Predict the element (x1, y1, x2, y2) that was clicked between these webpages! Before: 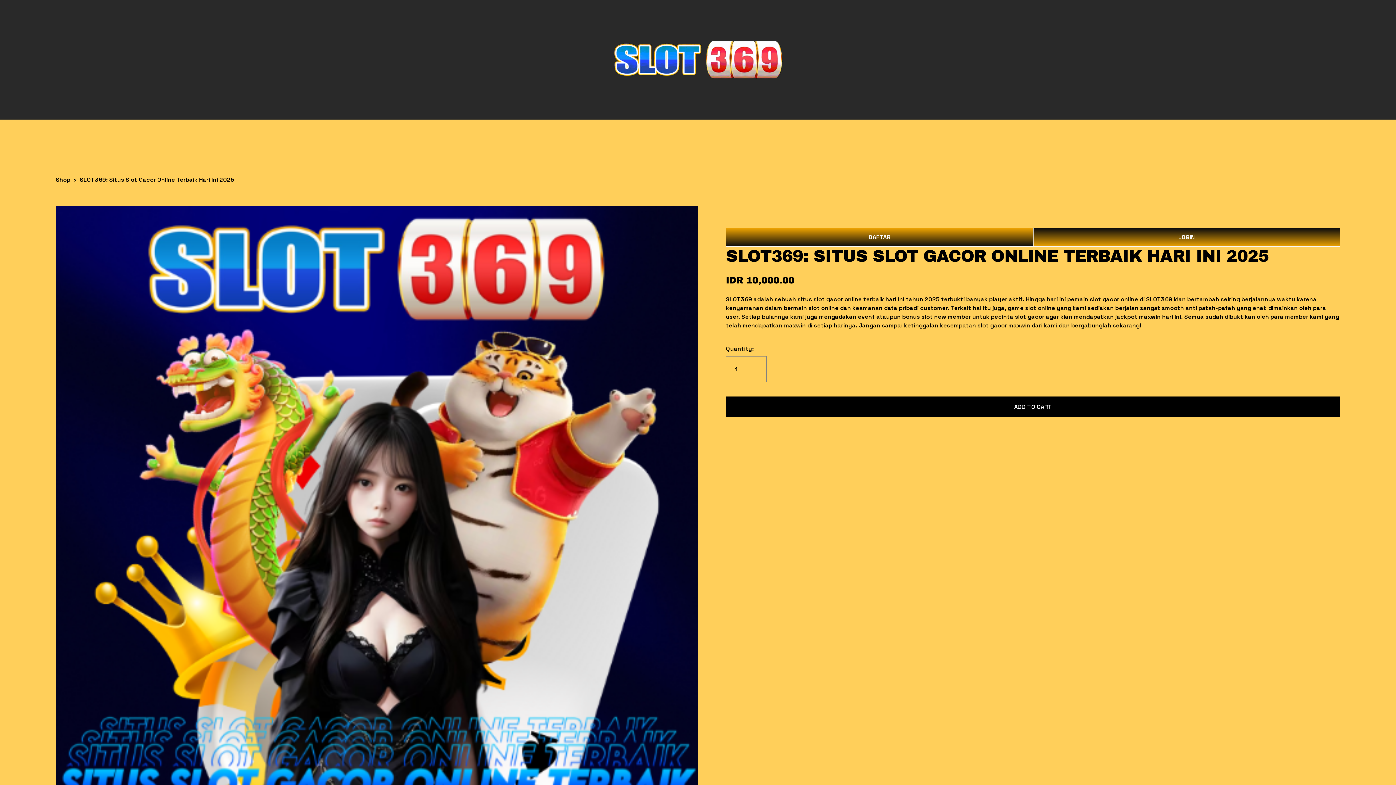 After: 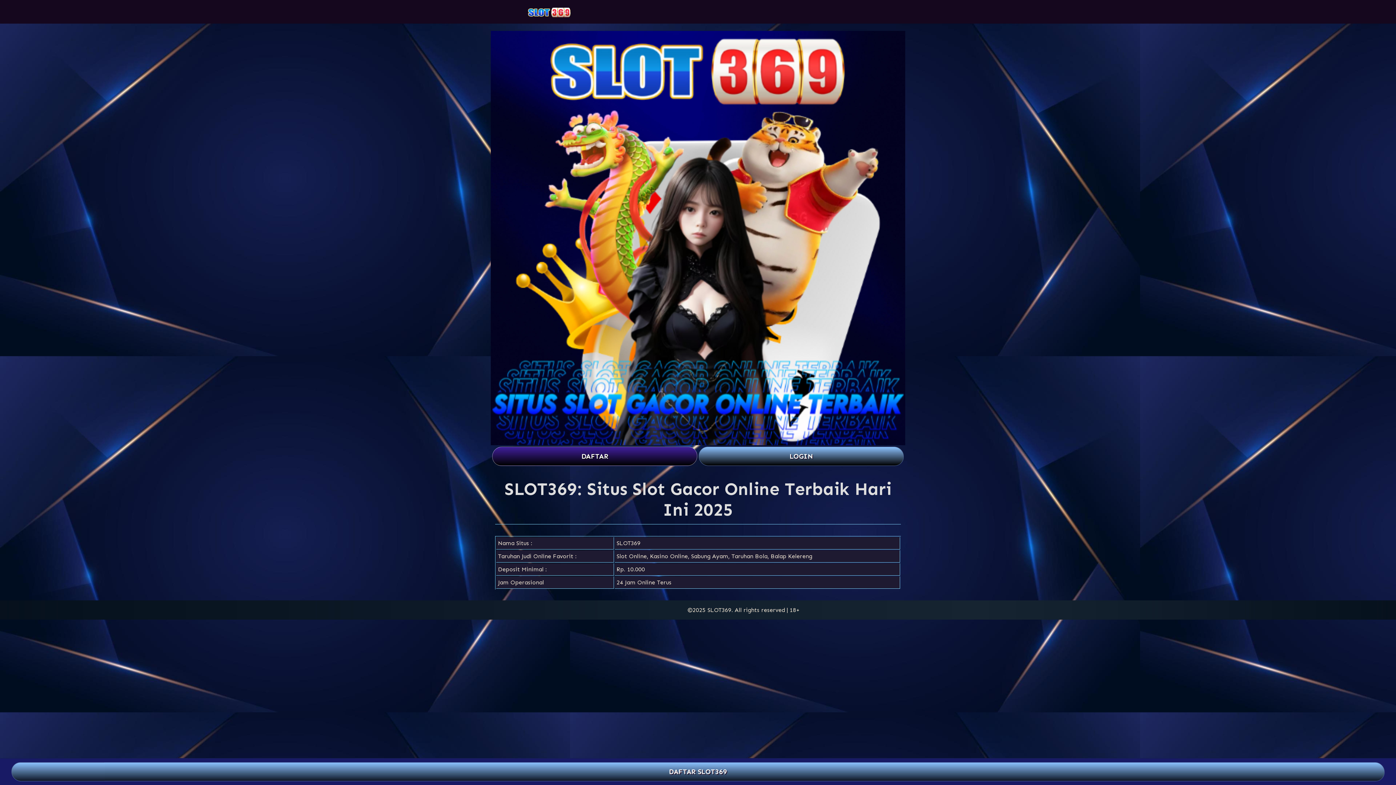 Action: label: DAFTAR bbox: (726, 227, 1033, 246)